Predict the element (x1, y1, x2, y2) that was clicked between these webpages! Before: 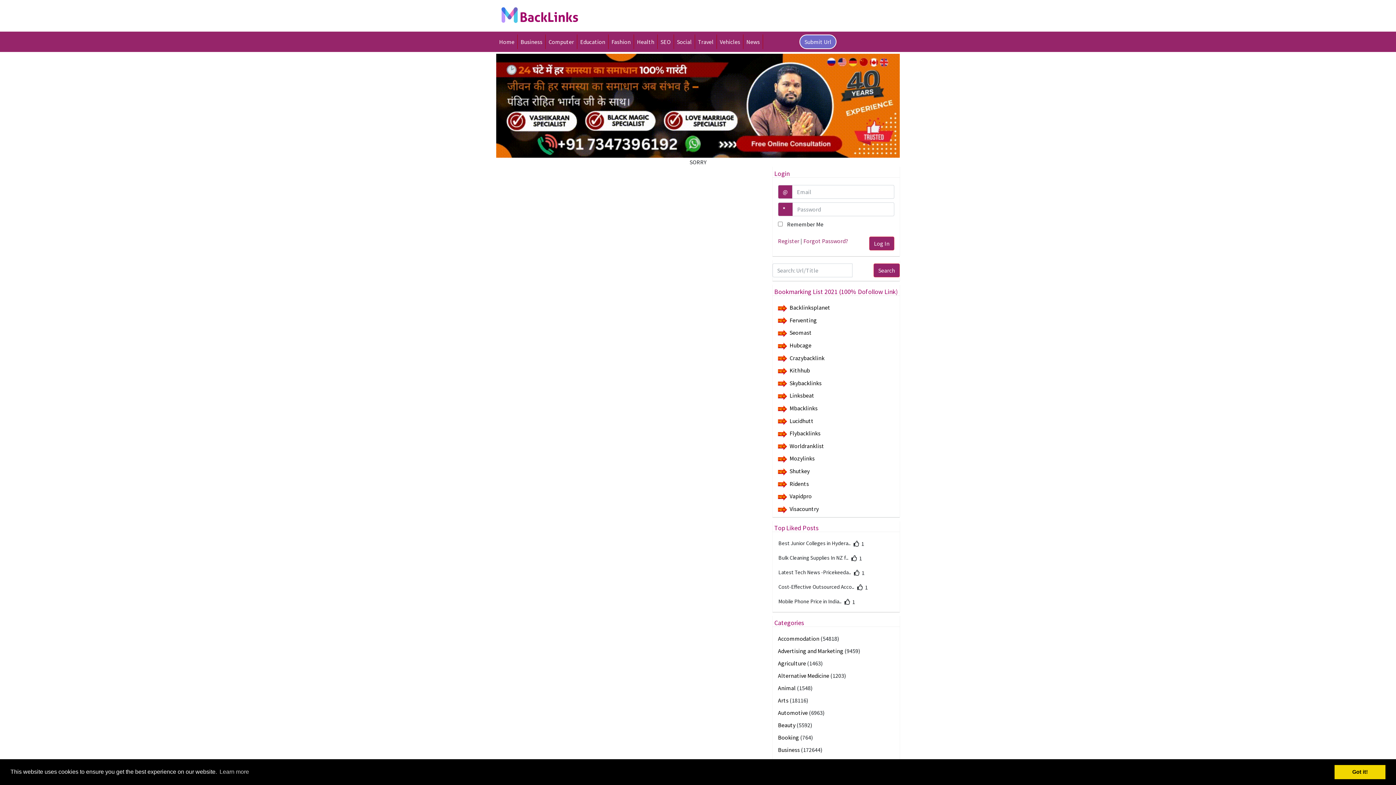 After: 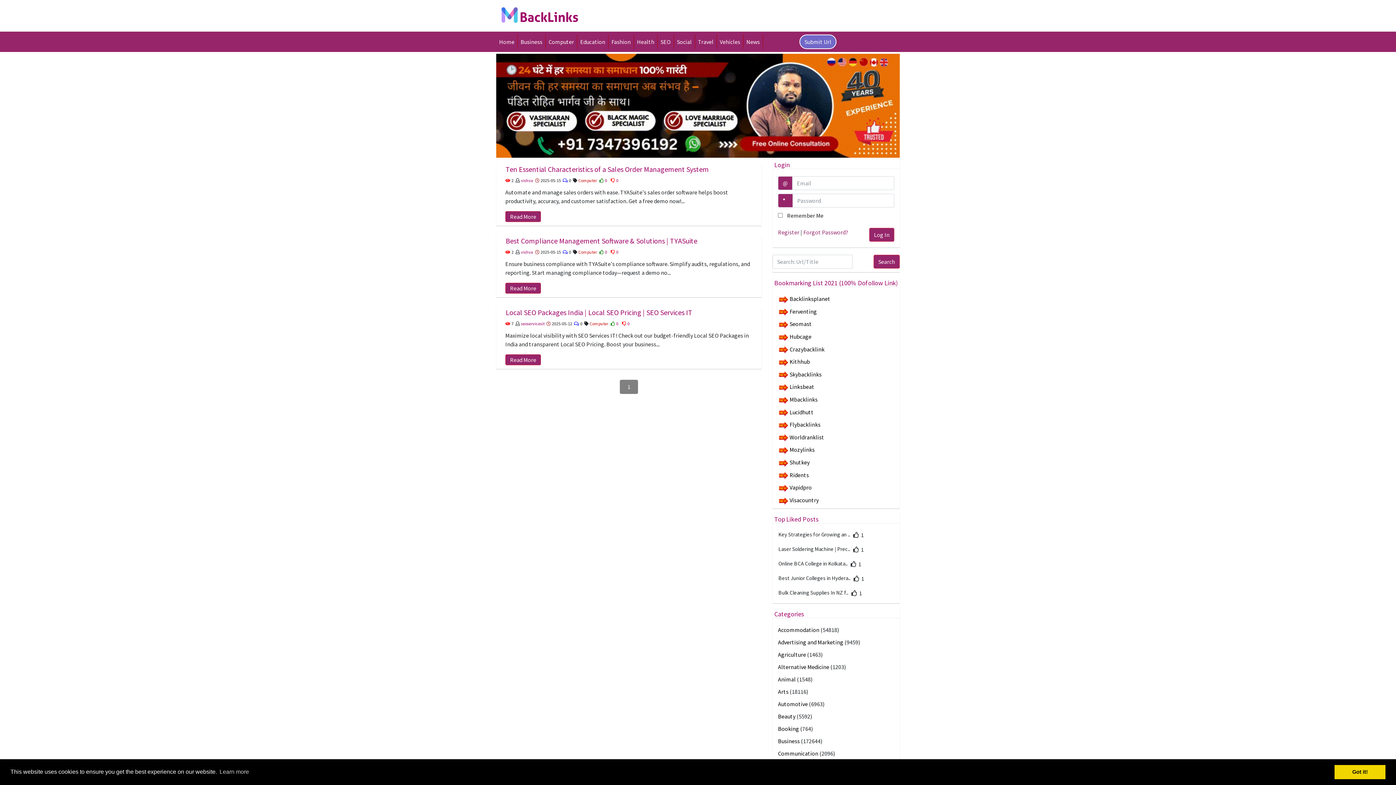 Action: label: Computer bbox: (545, 34, 577, 49)